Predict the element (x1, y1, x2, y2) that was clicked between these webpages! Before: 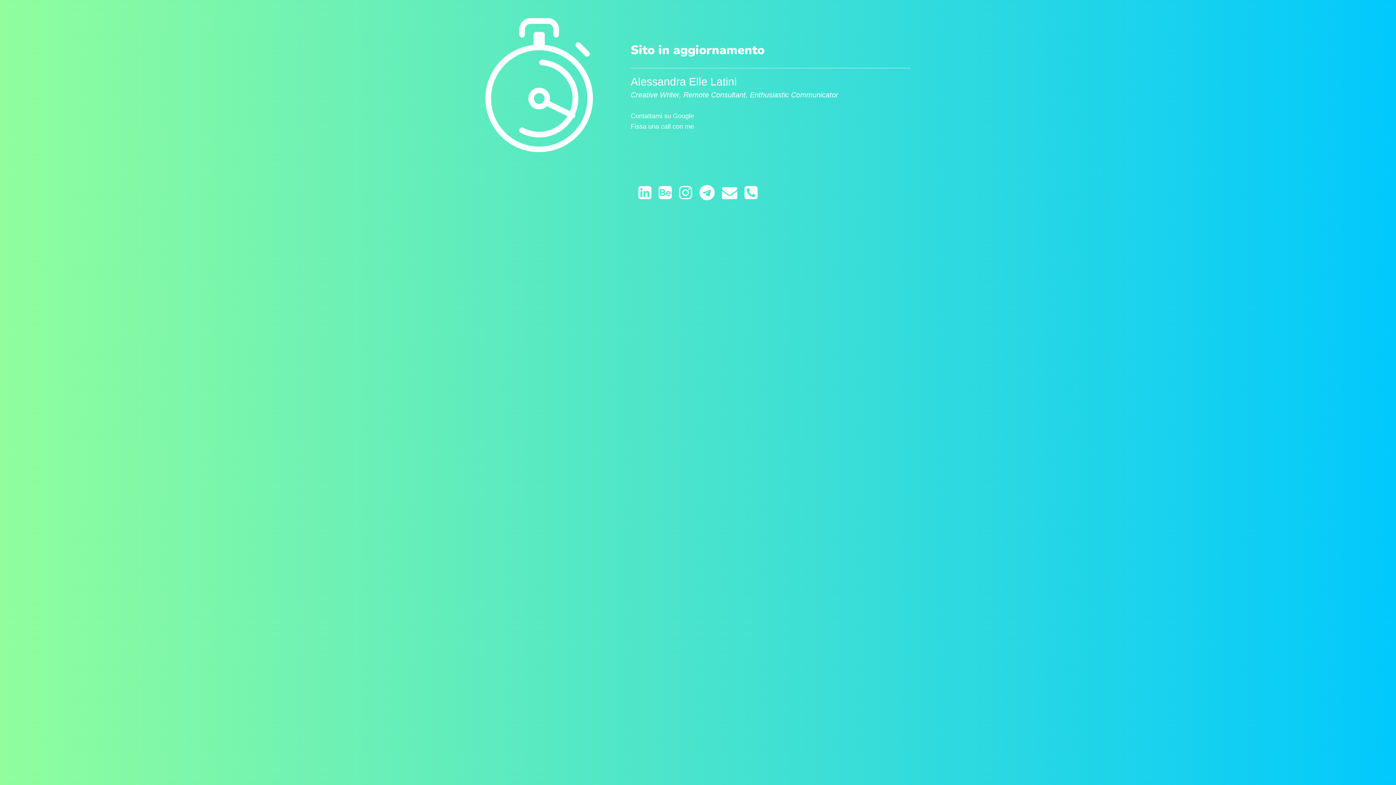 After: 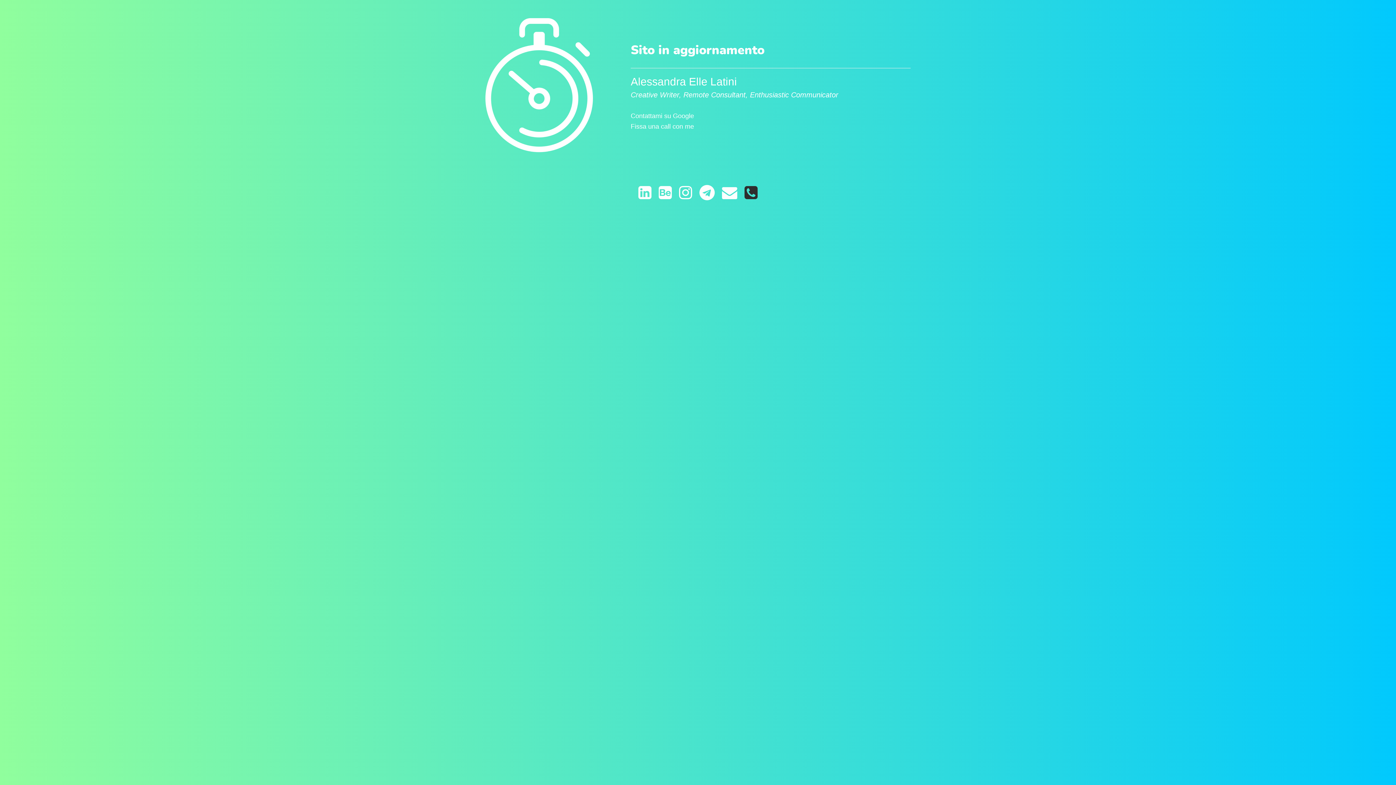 Action: bbox: (741, 193, 761, 199)